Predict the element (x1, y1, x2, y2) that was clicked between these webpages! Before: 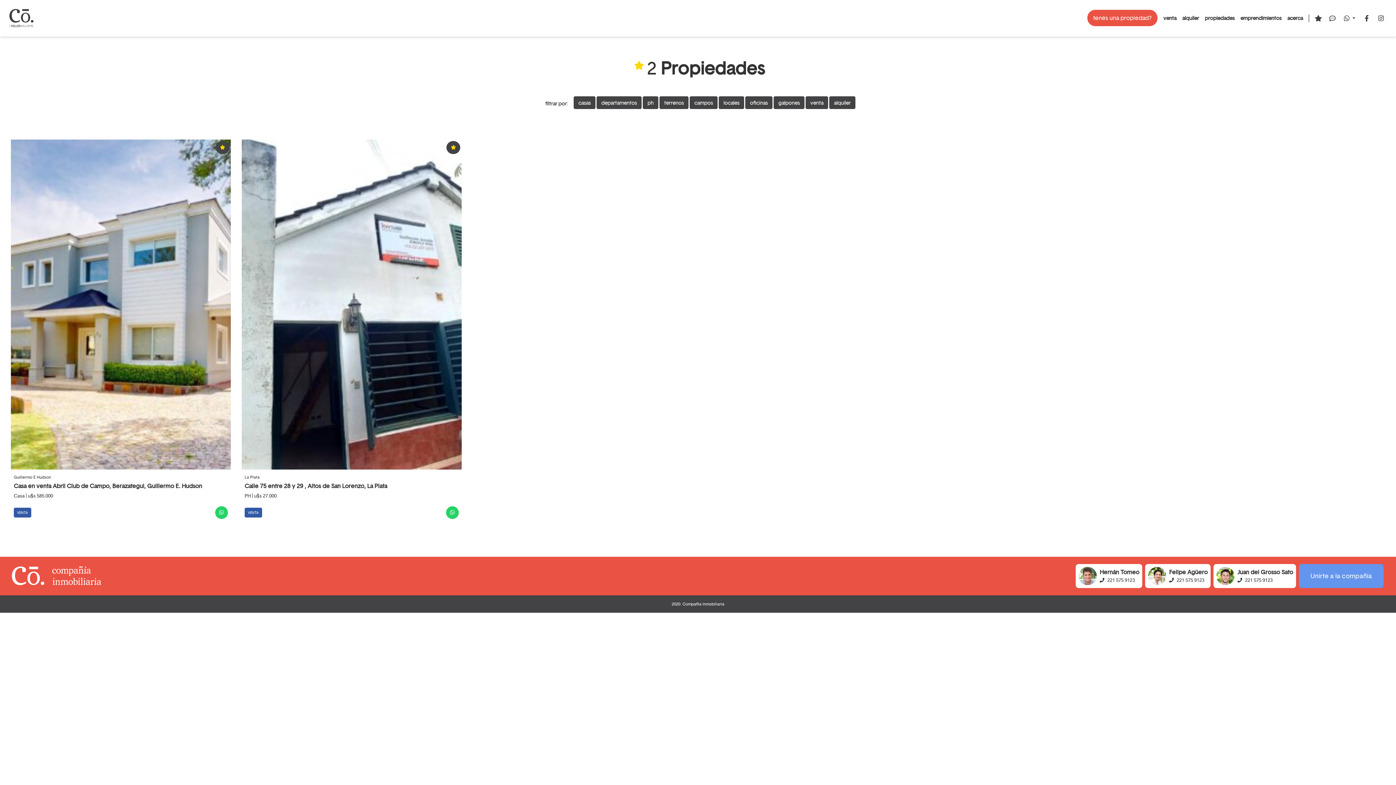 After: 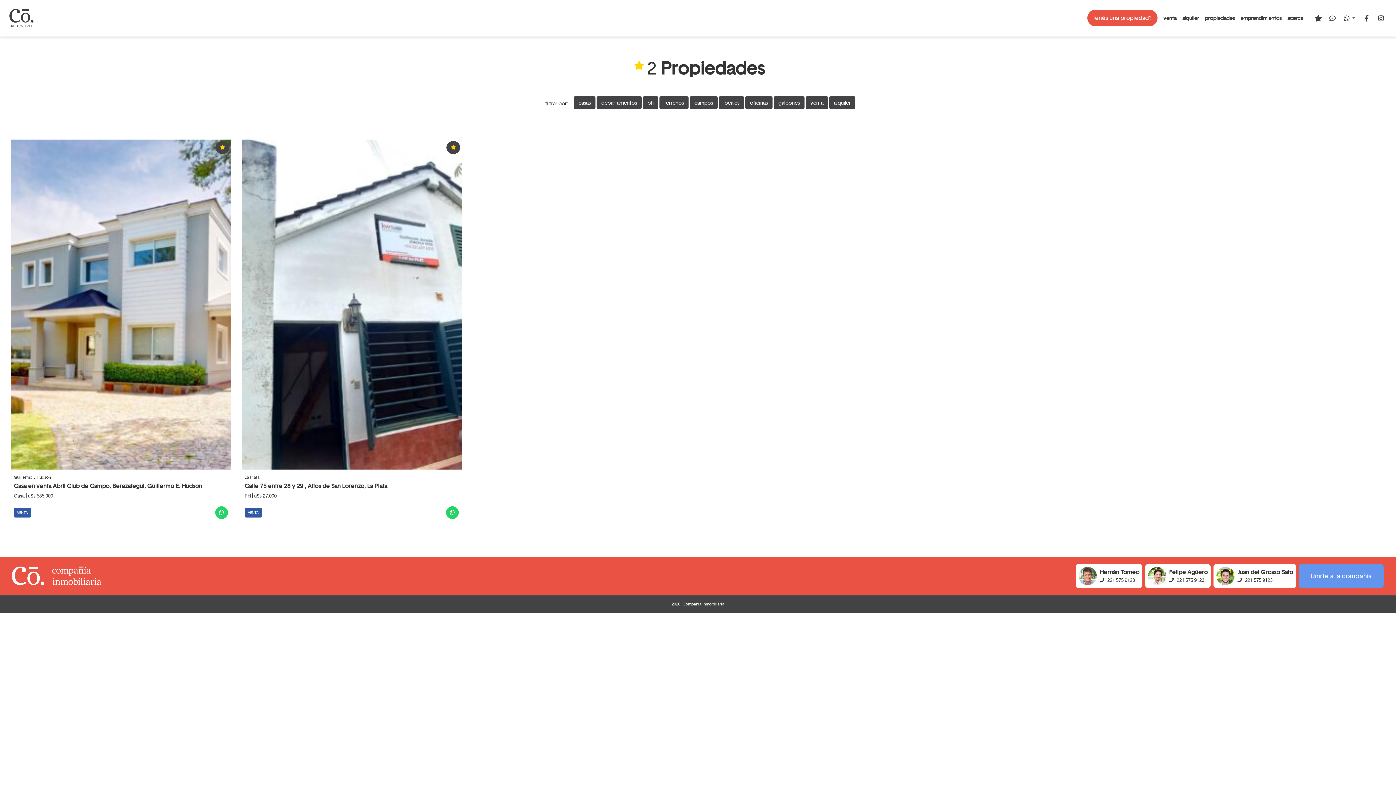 Action: bbox: (1312, 11, 1325, 24)